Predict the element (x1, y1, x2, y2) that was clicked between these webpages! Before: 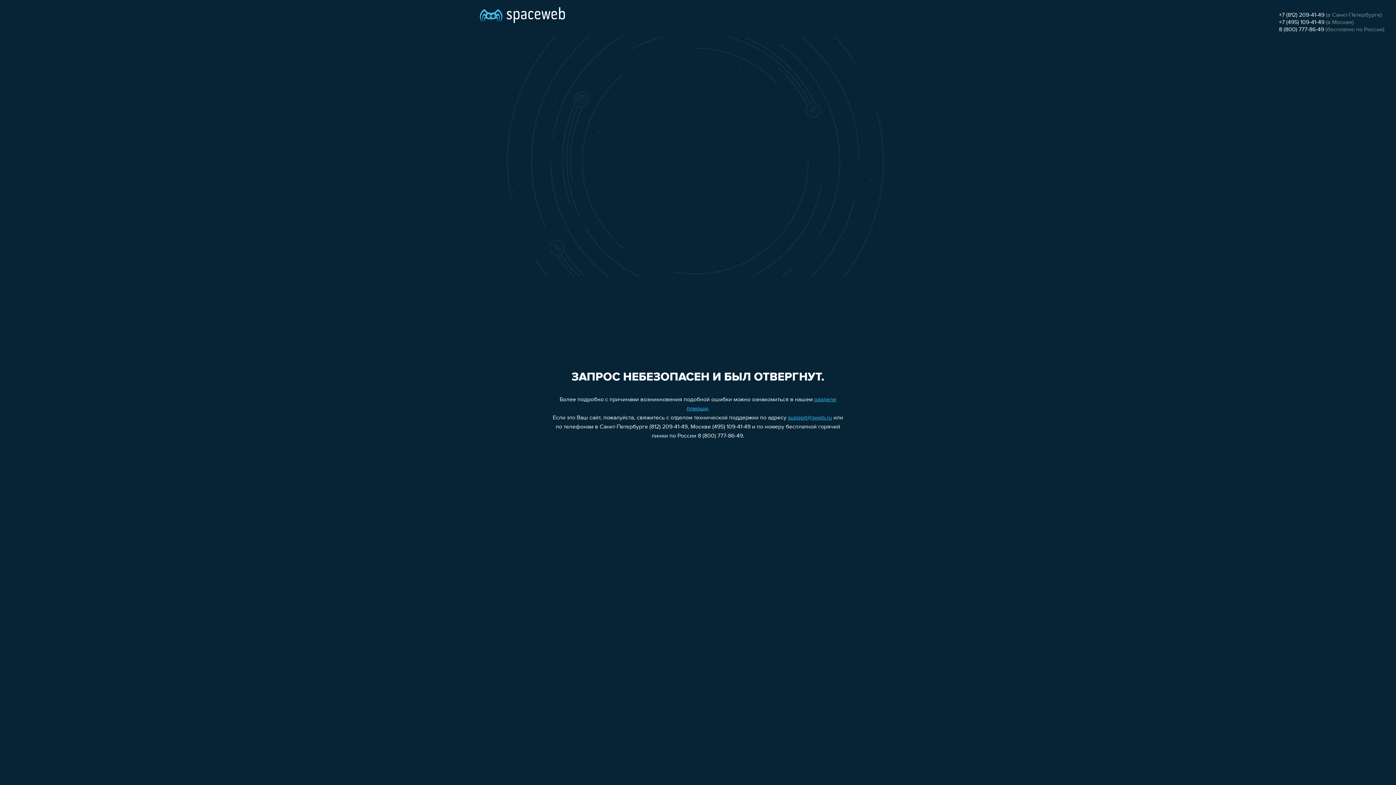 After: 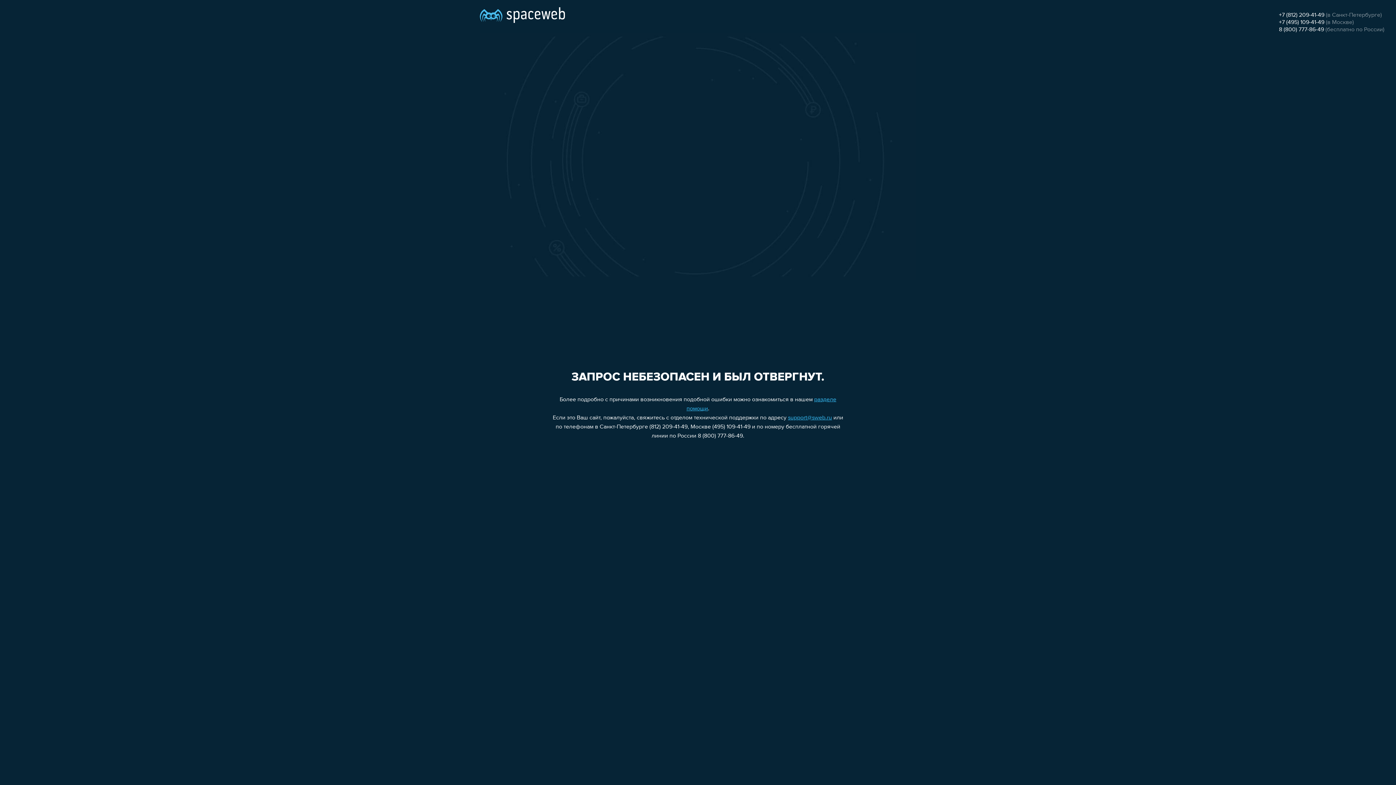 Action: label: +7 (495) 109-41-49 bbox: (1279, 19, 1324, 25)